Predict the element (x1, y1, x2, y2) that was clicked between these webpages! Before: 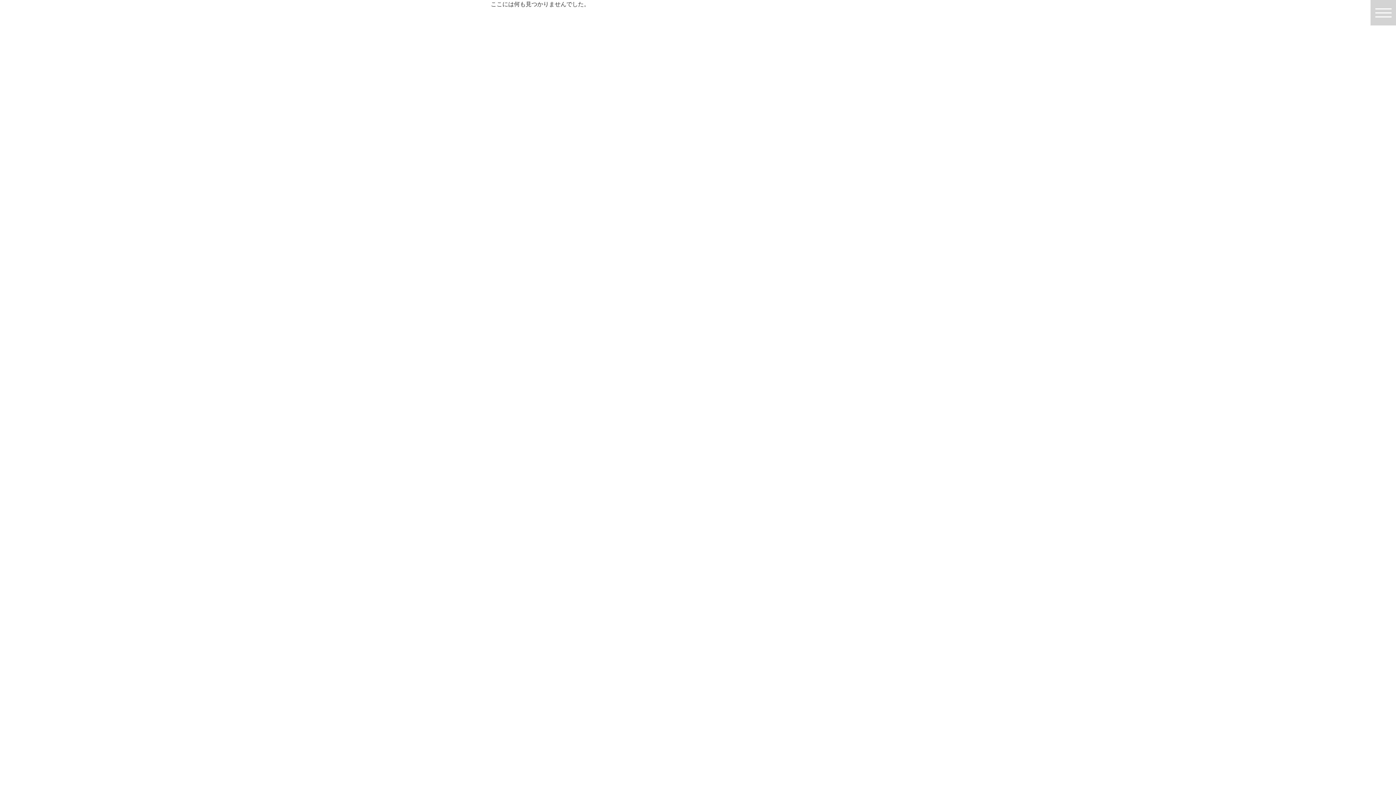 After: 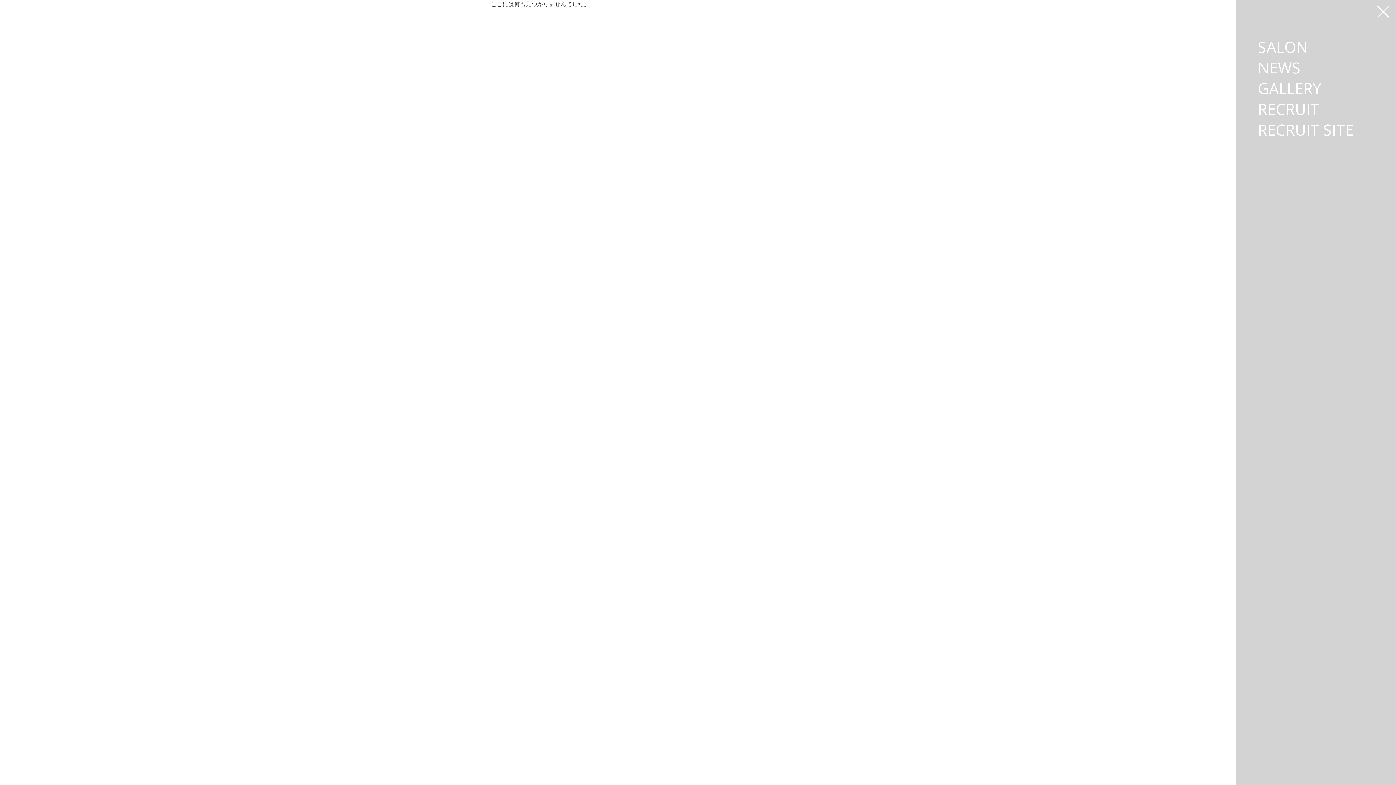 Action: bbox: (1370, 0, 1396, 25)